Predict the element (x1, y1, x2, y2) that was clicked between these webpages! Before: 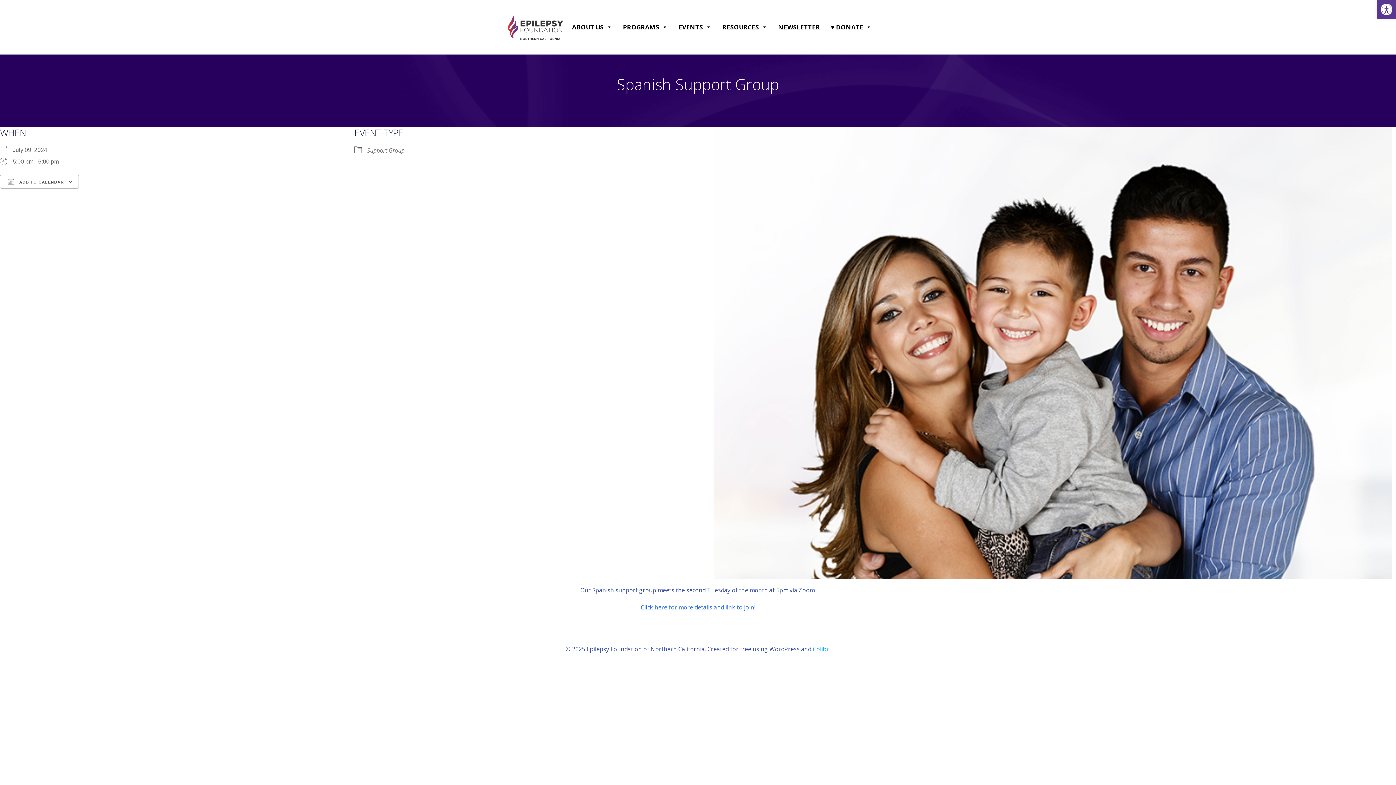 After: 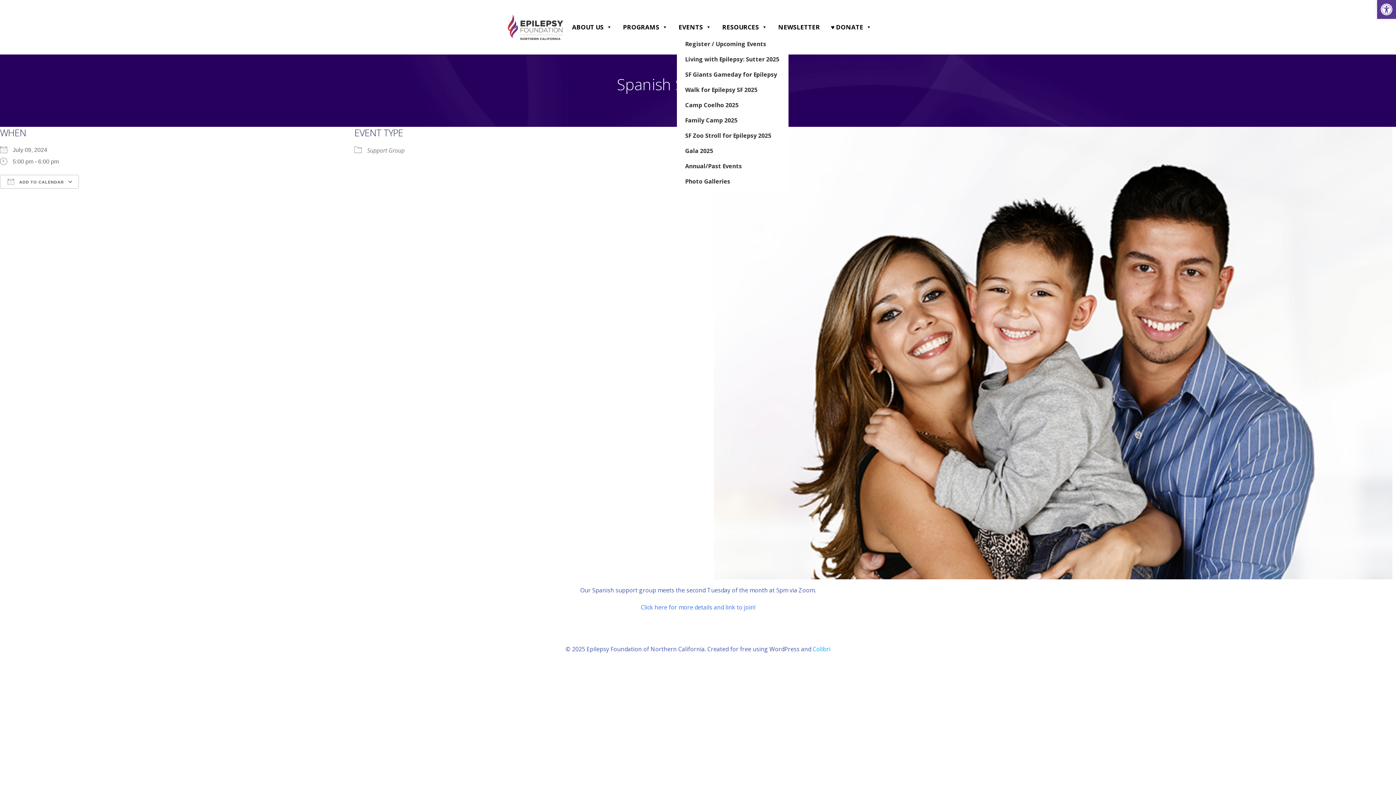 Action: label: EVENTS bbox: (676, 18, 713, 36)